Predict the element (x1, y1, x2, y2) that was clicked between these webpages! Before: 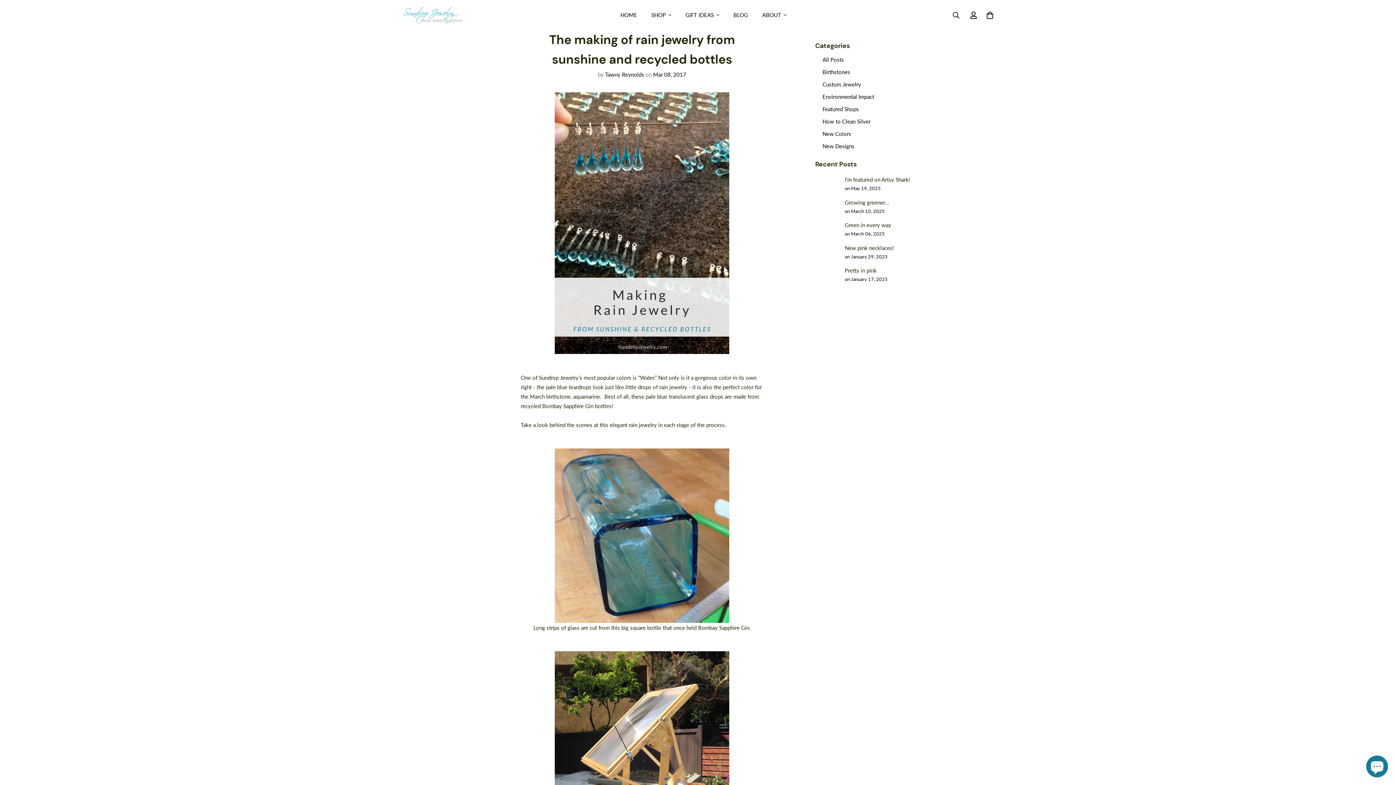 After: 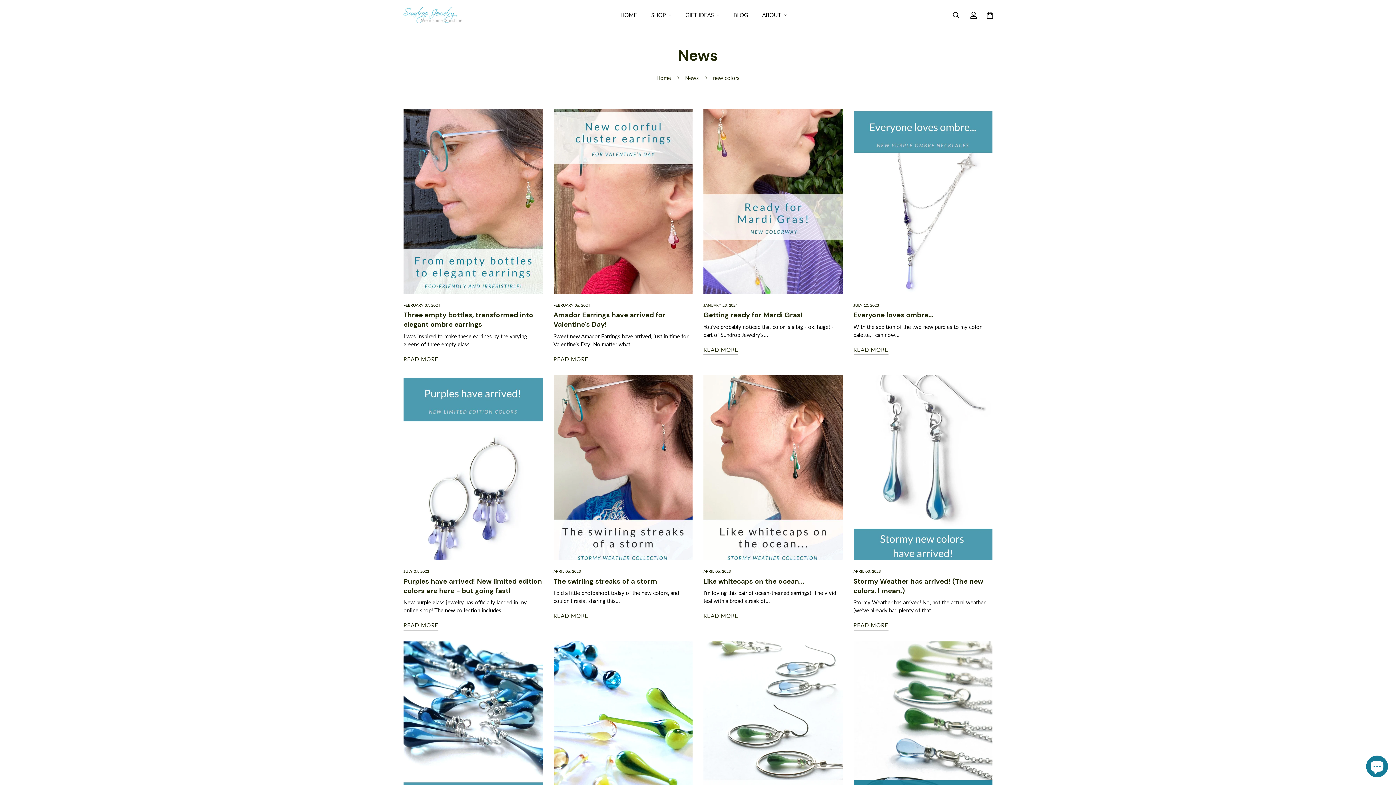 Action: bbox: (822, 130, 851, 136) label: New Colors